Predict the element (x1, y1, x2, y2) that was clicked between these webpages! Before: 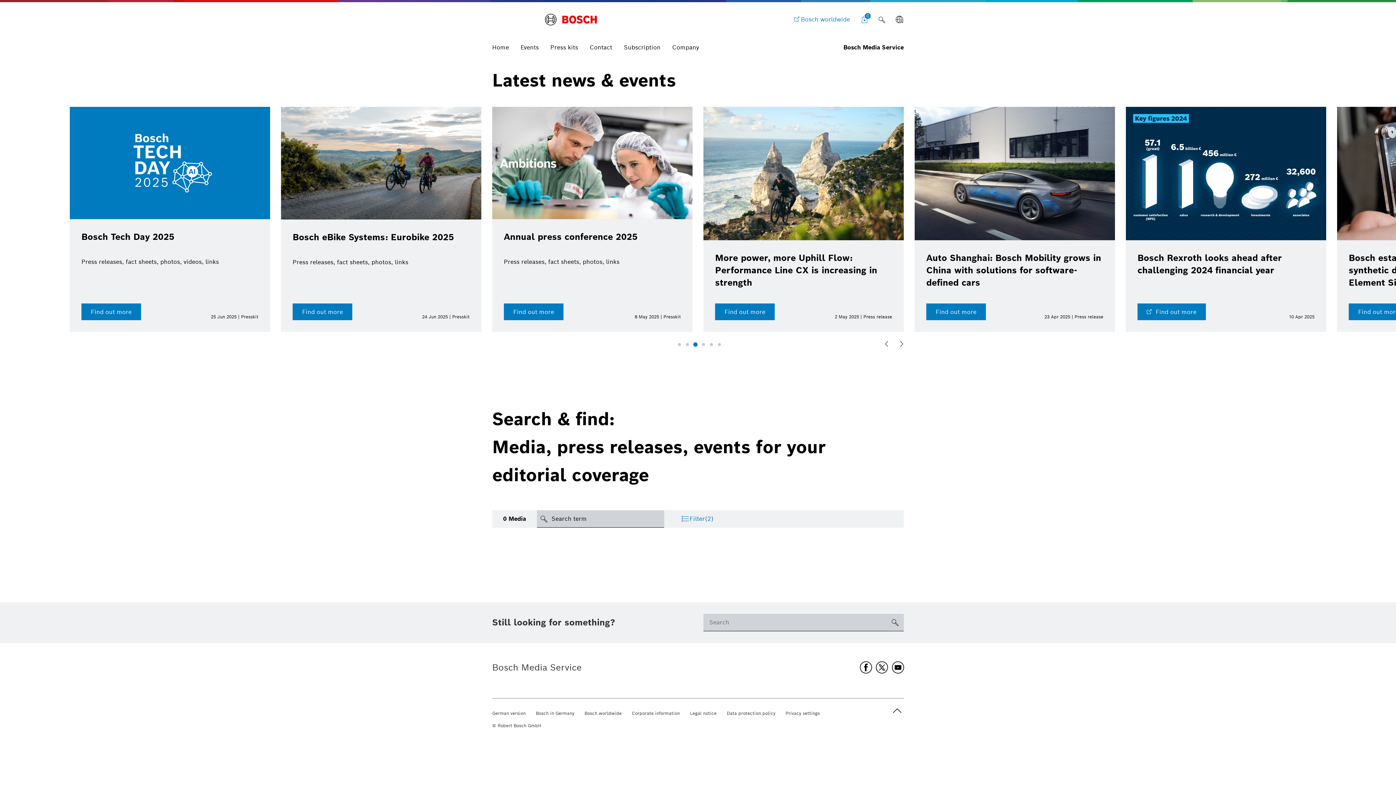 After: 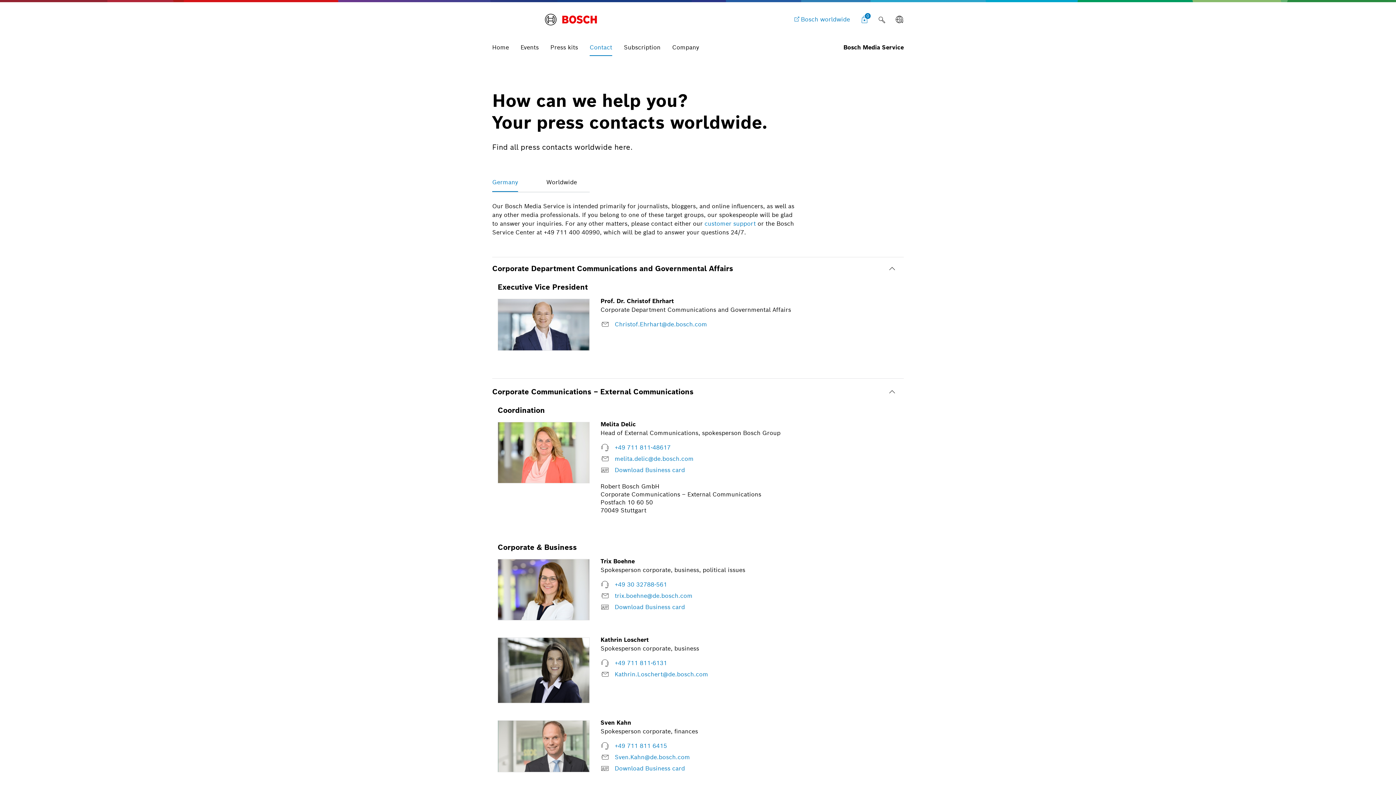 Action: label: Contact bbox: (584, 38, 618, 55)